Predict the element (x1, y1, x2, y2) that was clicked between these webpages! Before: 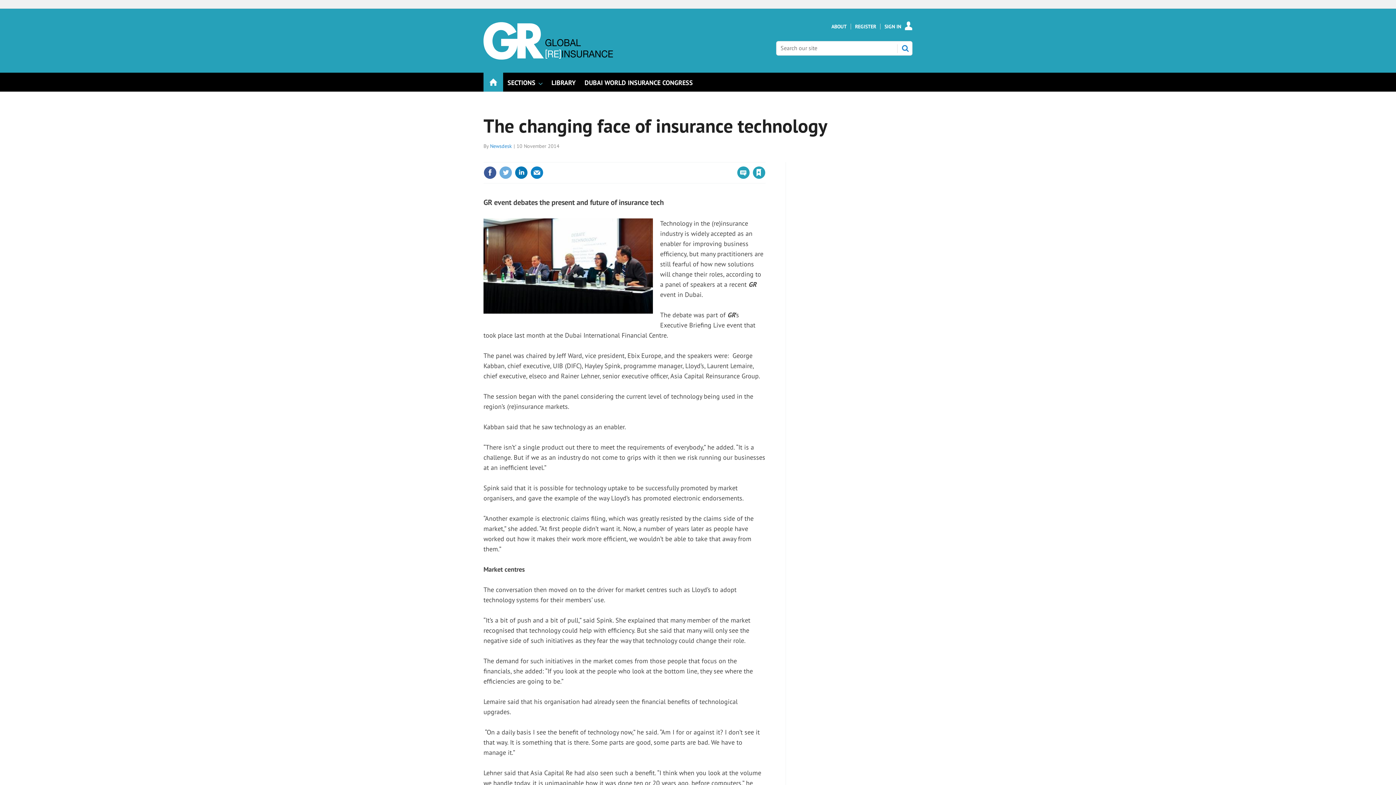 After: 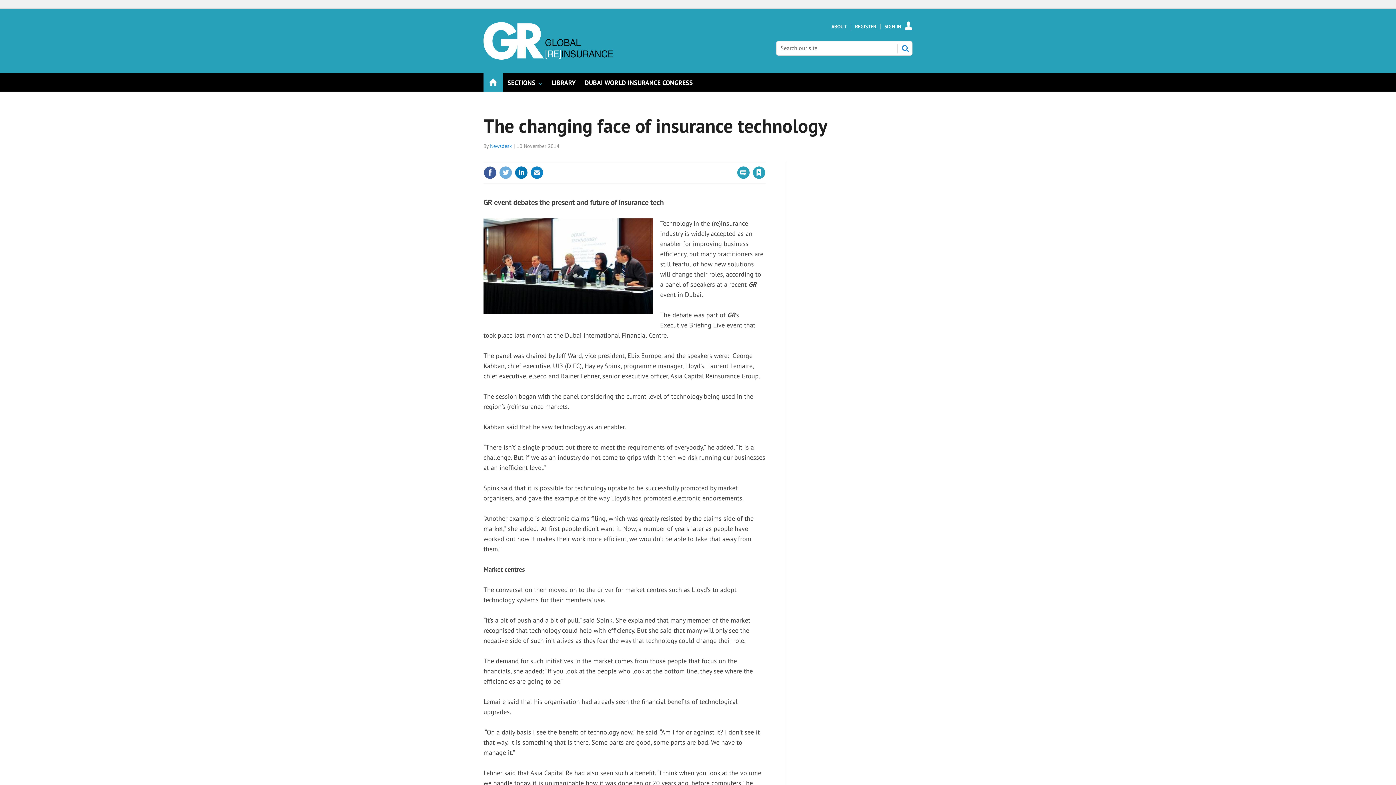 Action: label: close bbox: (763, 154, 767, 161)